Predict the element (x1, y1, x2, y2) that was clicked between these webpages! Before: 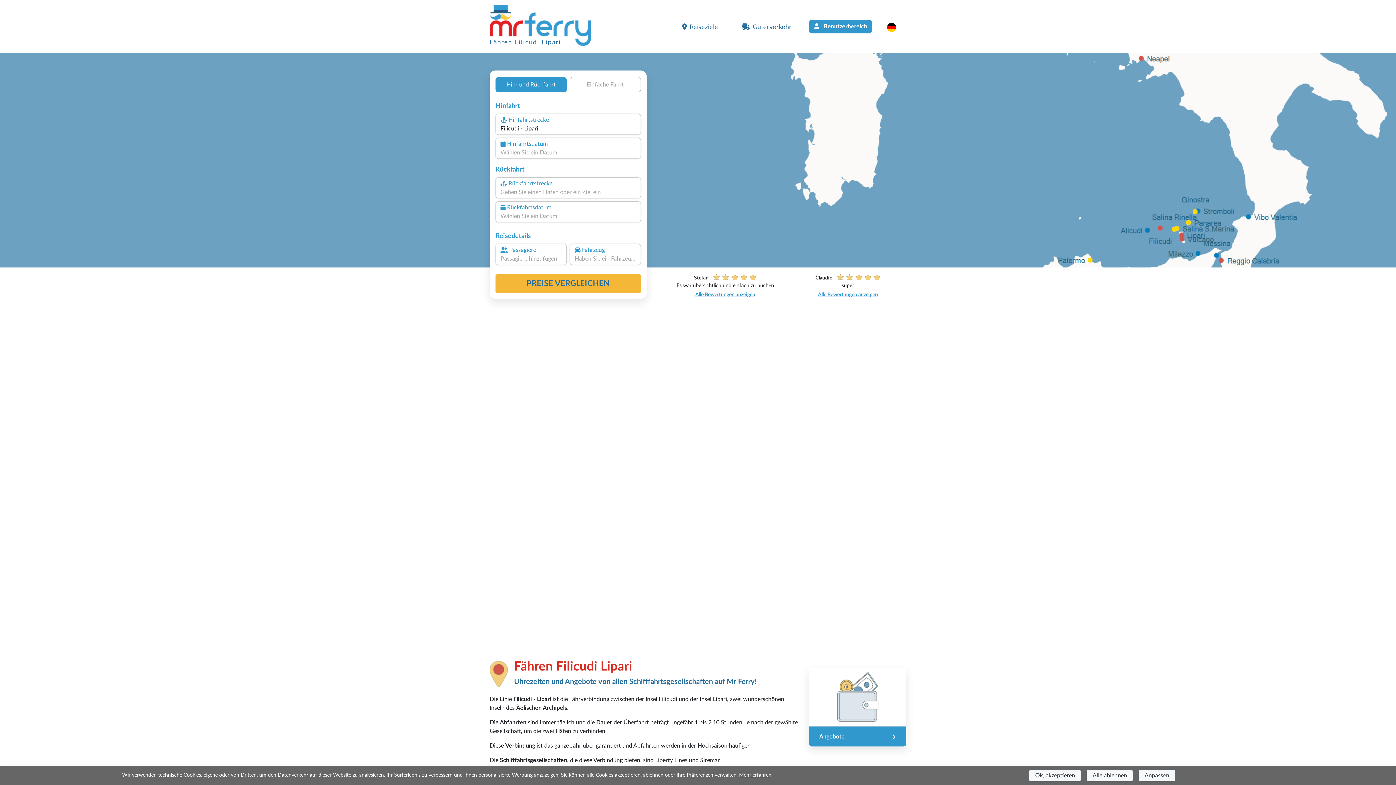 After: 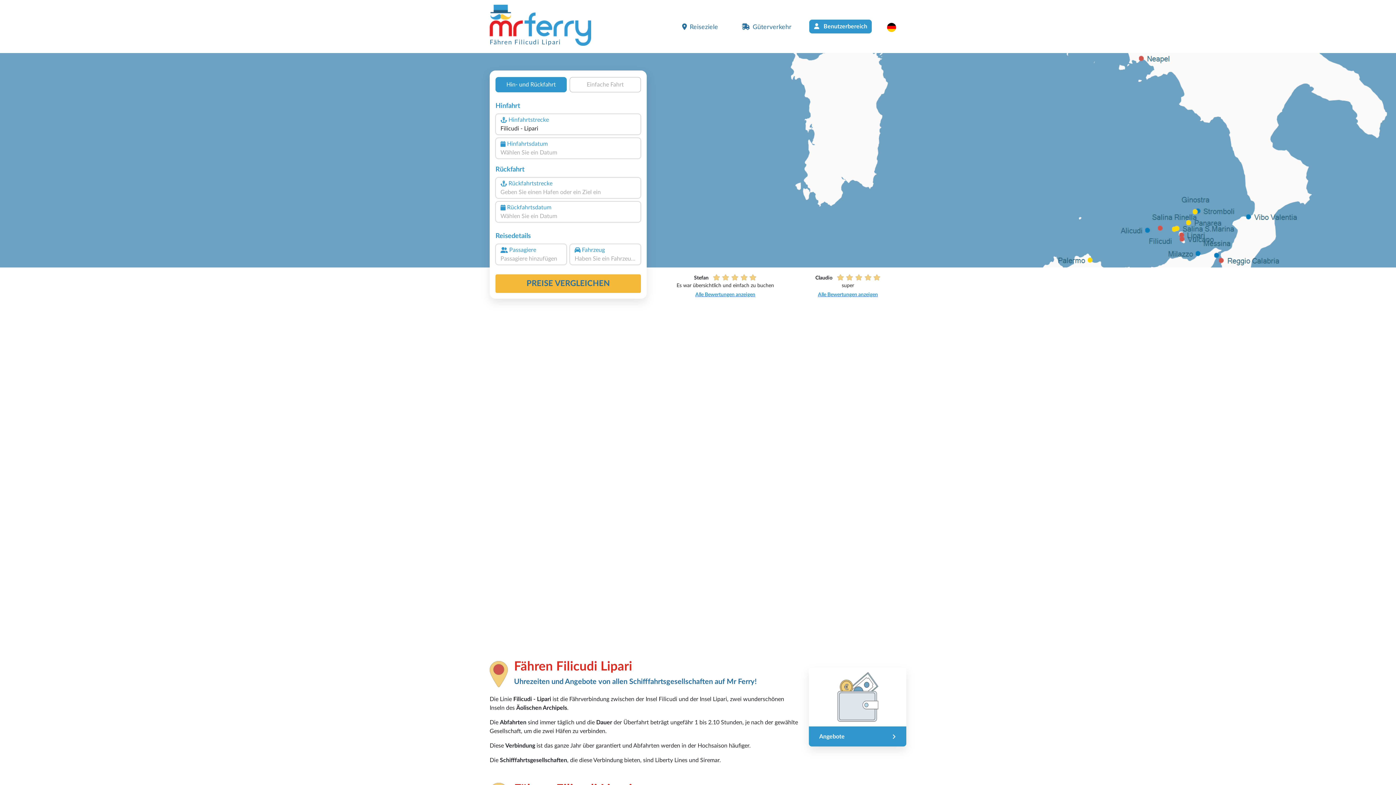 Action: bbox: (1087, 770, 1133, 781) label: Alle ablehnen